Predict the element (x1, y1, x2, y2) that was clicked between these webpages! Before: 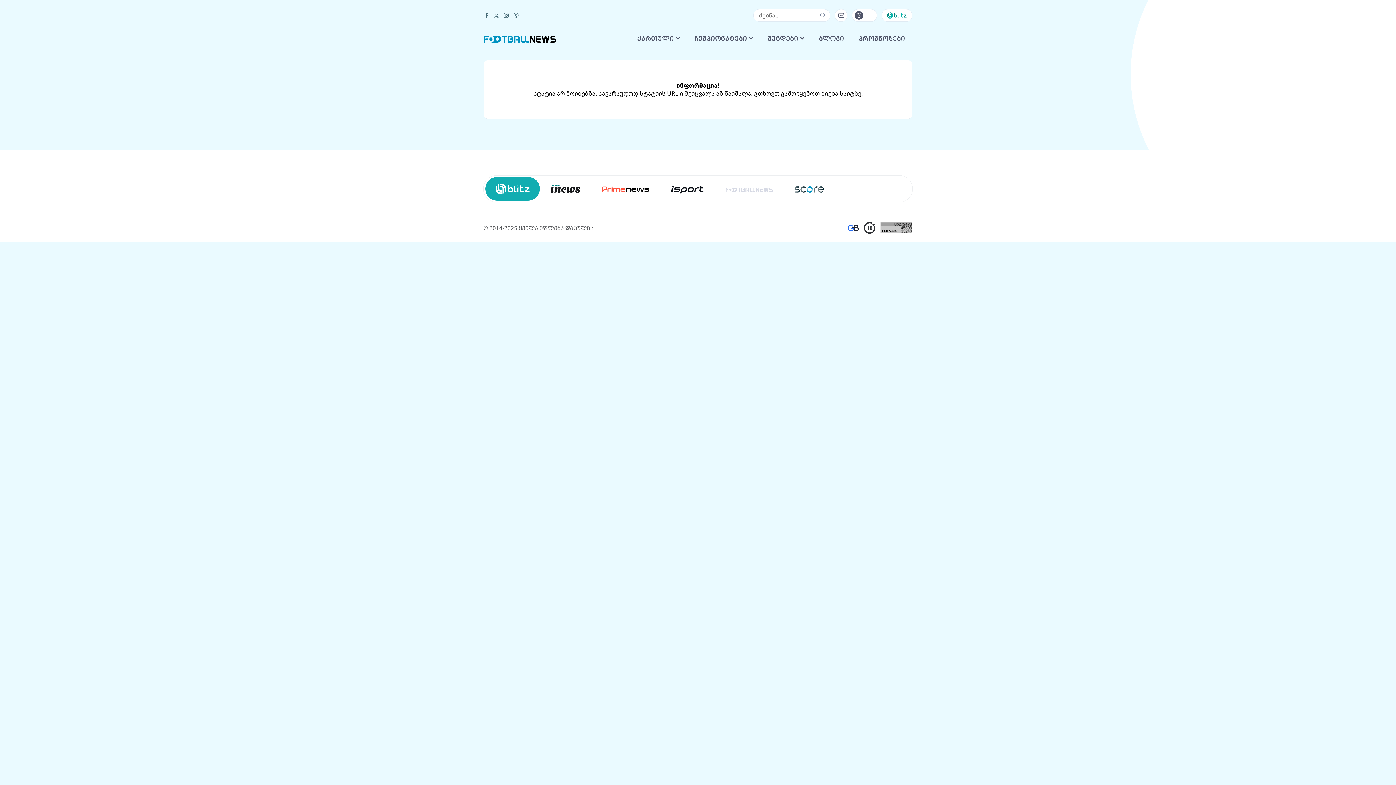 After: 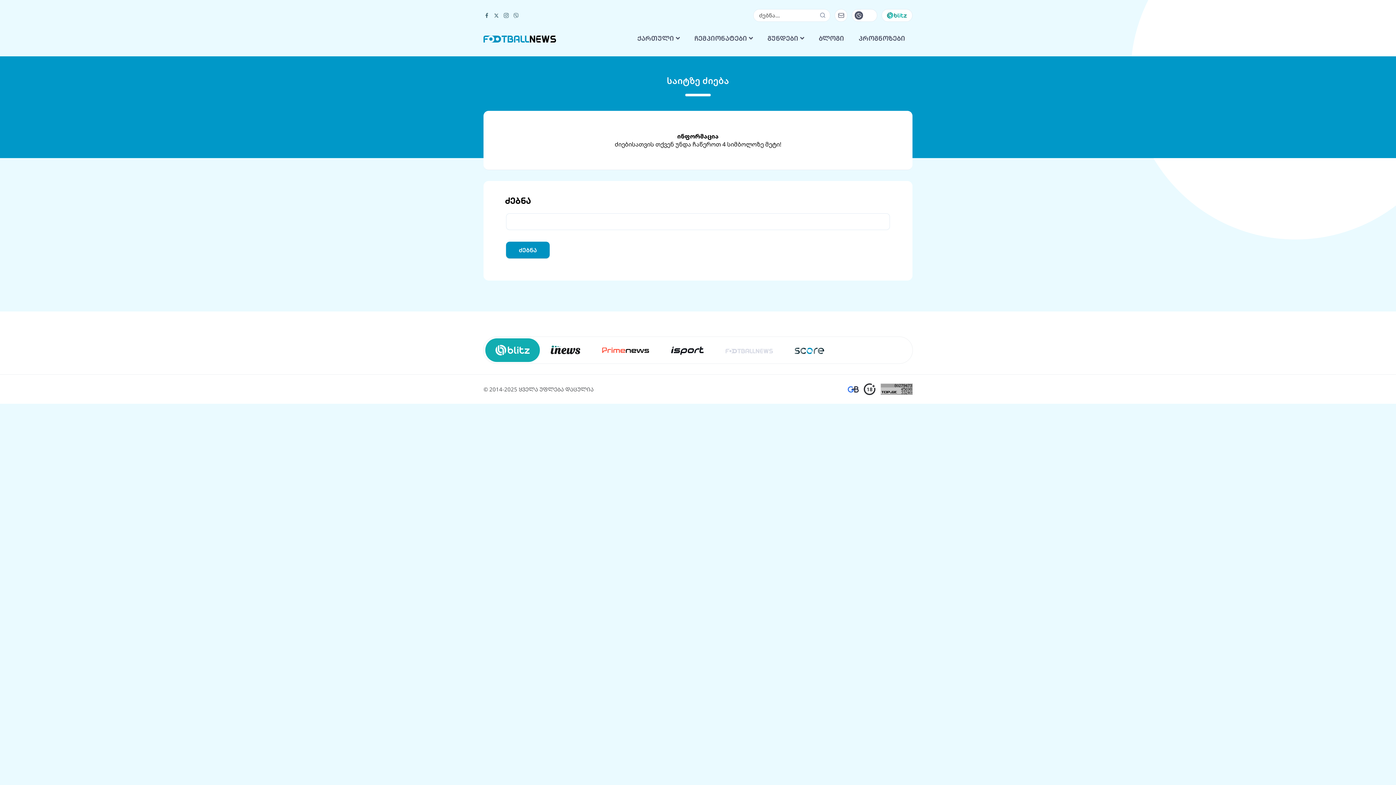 Action: bbox: (816, 9, 829, 21)